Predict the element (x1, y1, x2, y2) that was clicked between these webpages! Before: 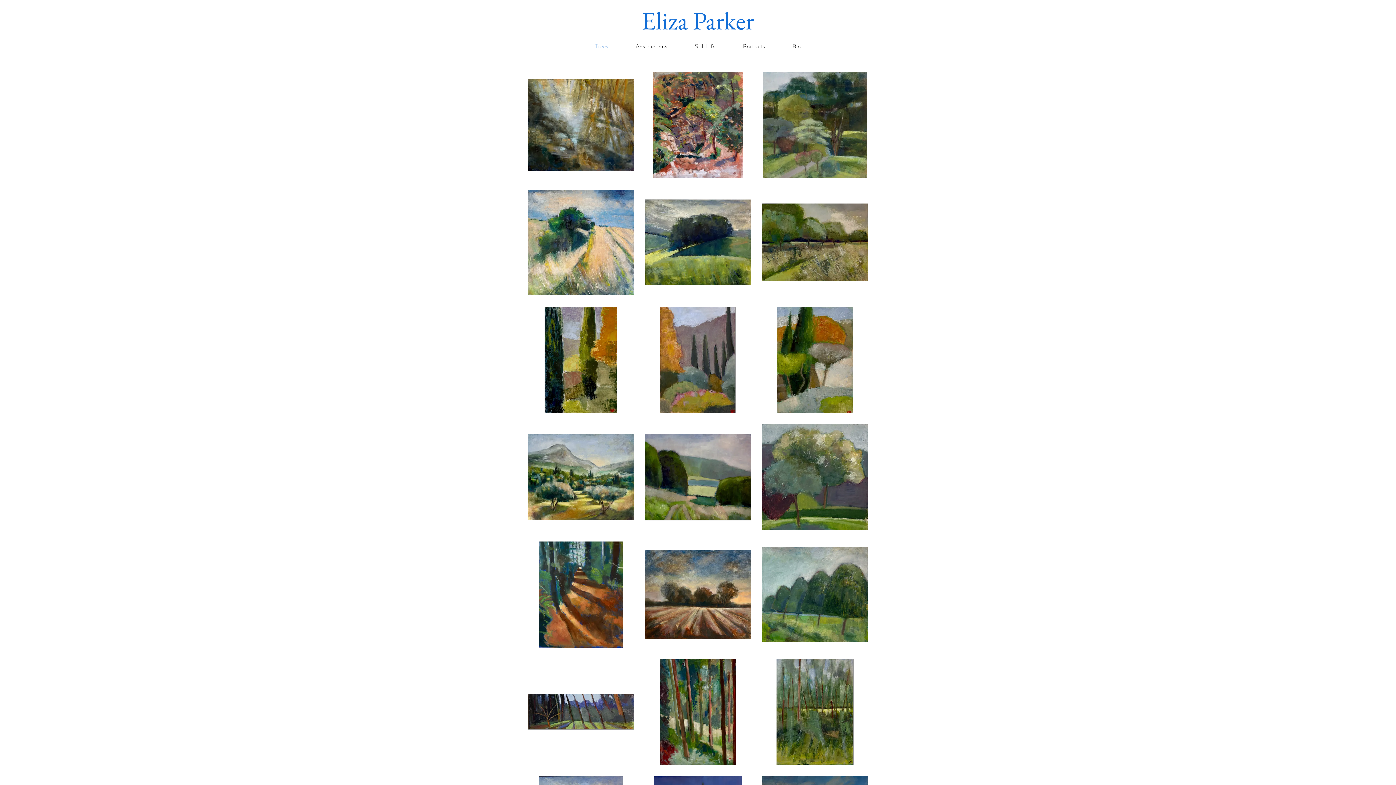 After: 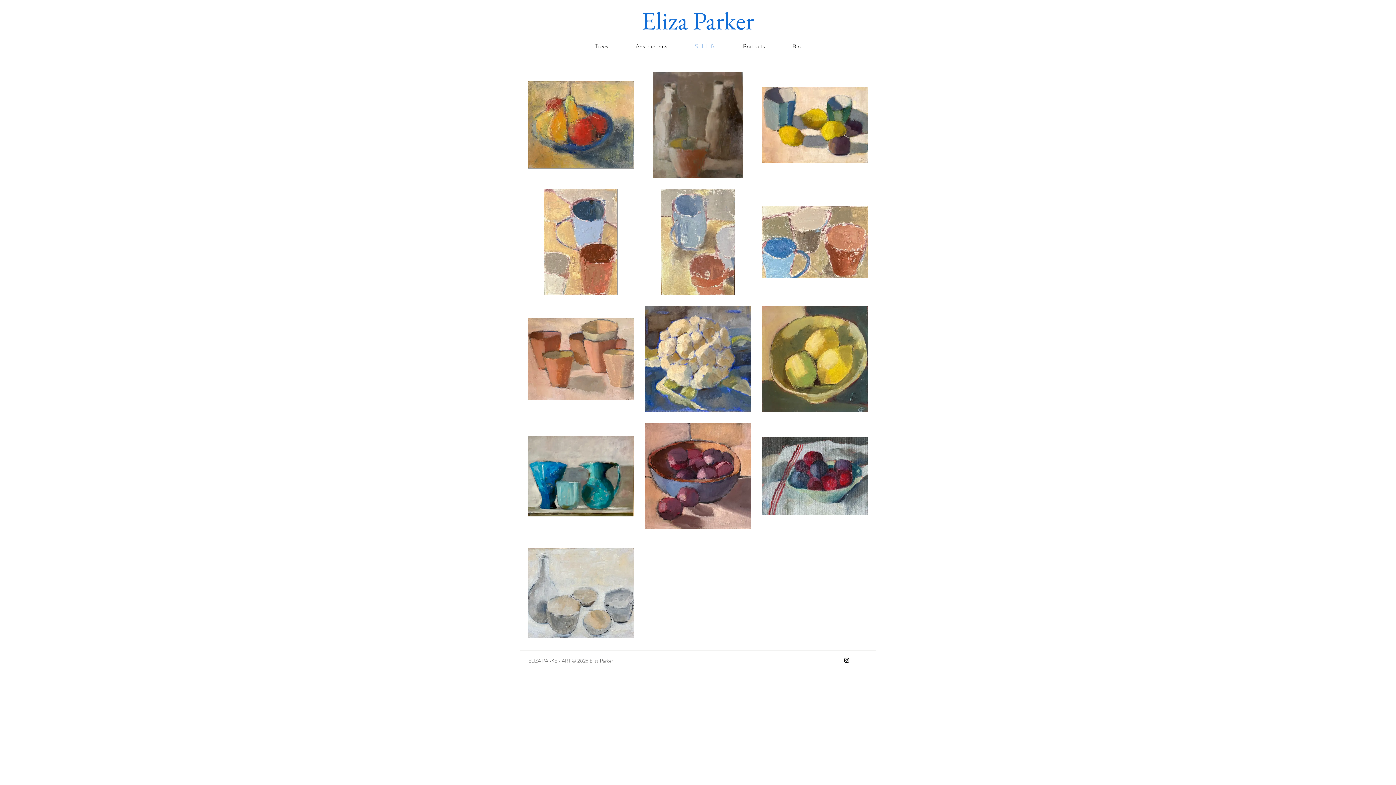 Action: label: Still Life bbox: (682, 38, 728, 54)